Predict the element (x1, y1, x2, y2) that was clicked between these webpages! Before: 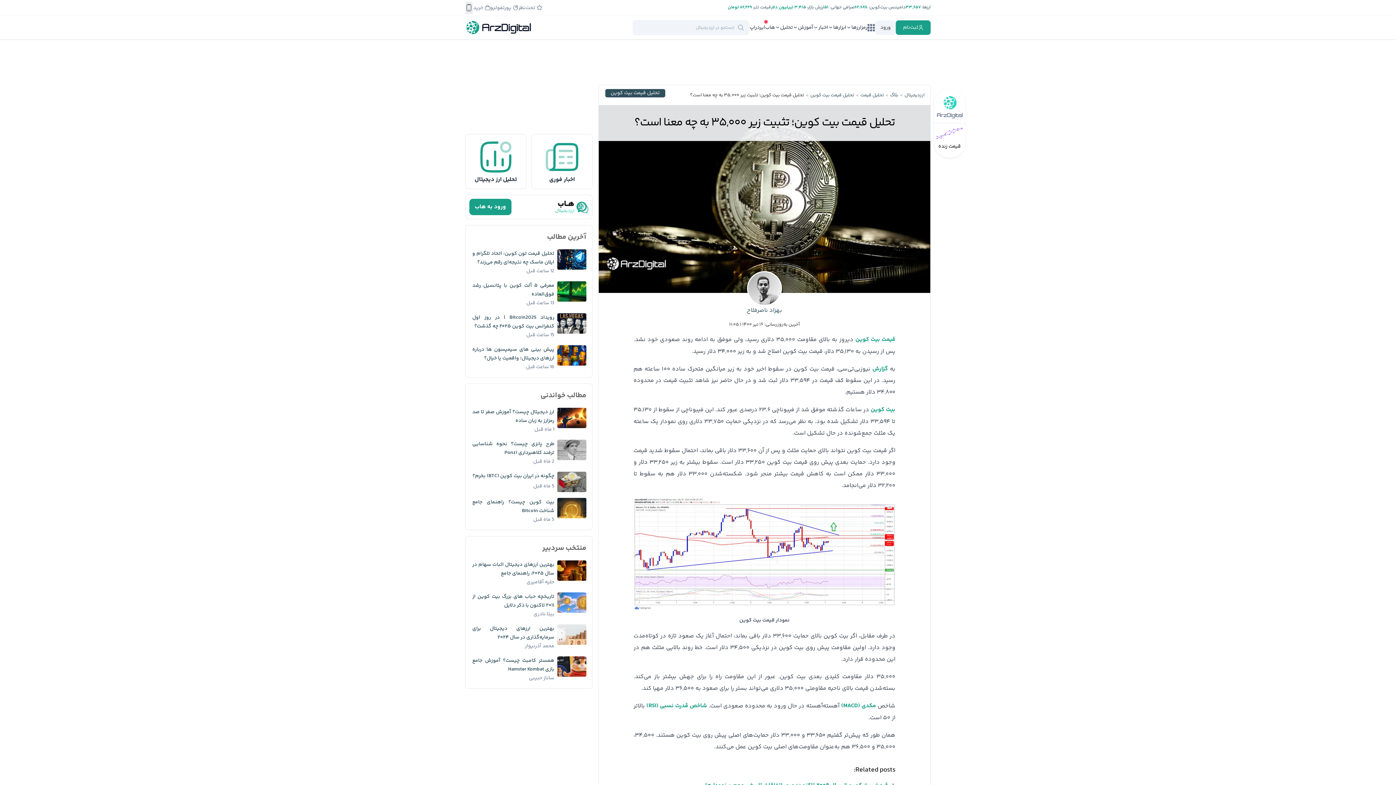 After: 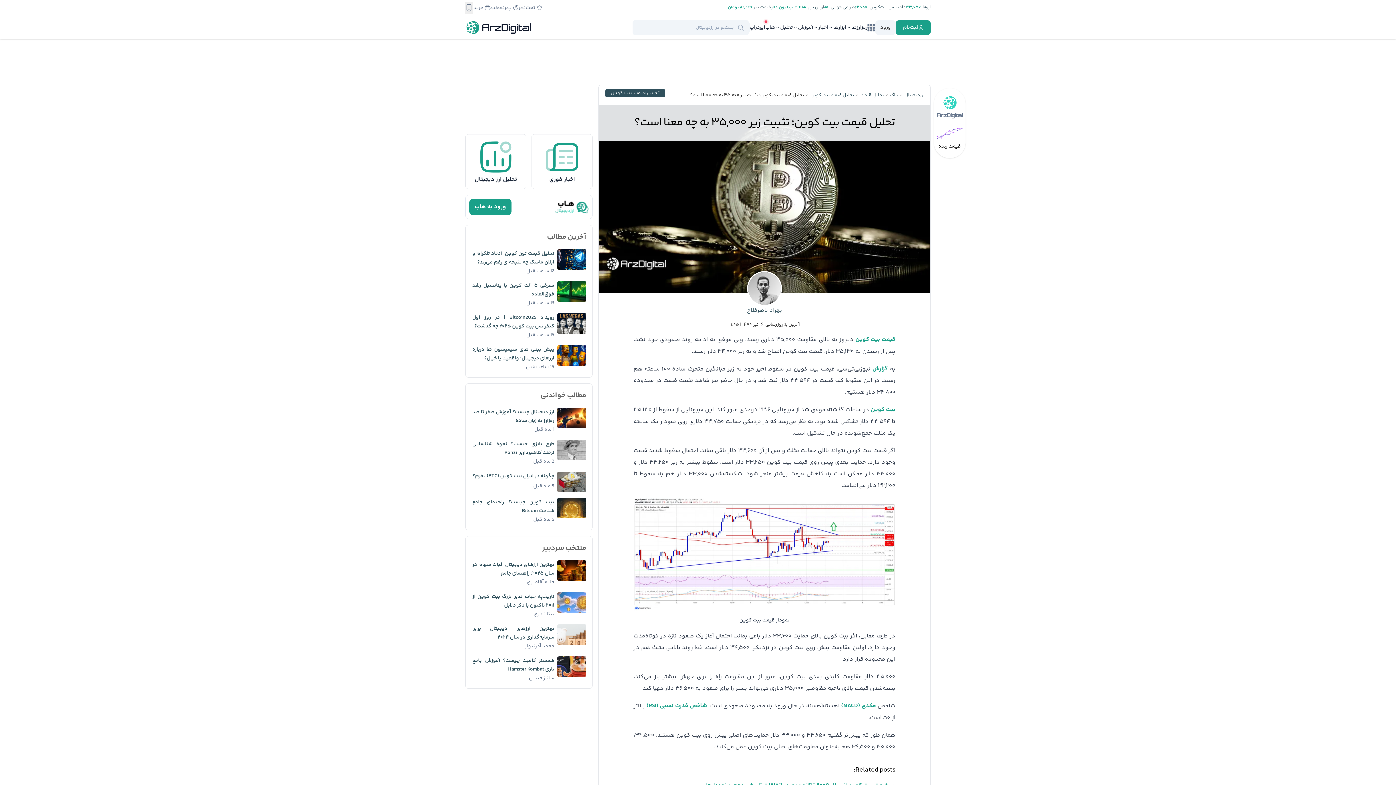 Action: bbox: (465, 84, 592, 128)